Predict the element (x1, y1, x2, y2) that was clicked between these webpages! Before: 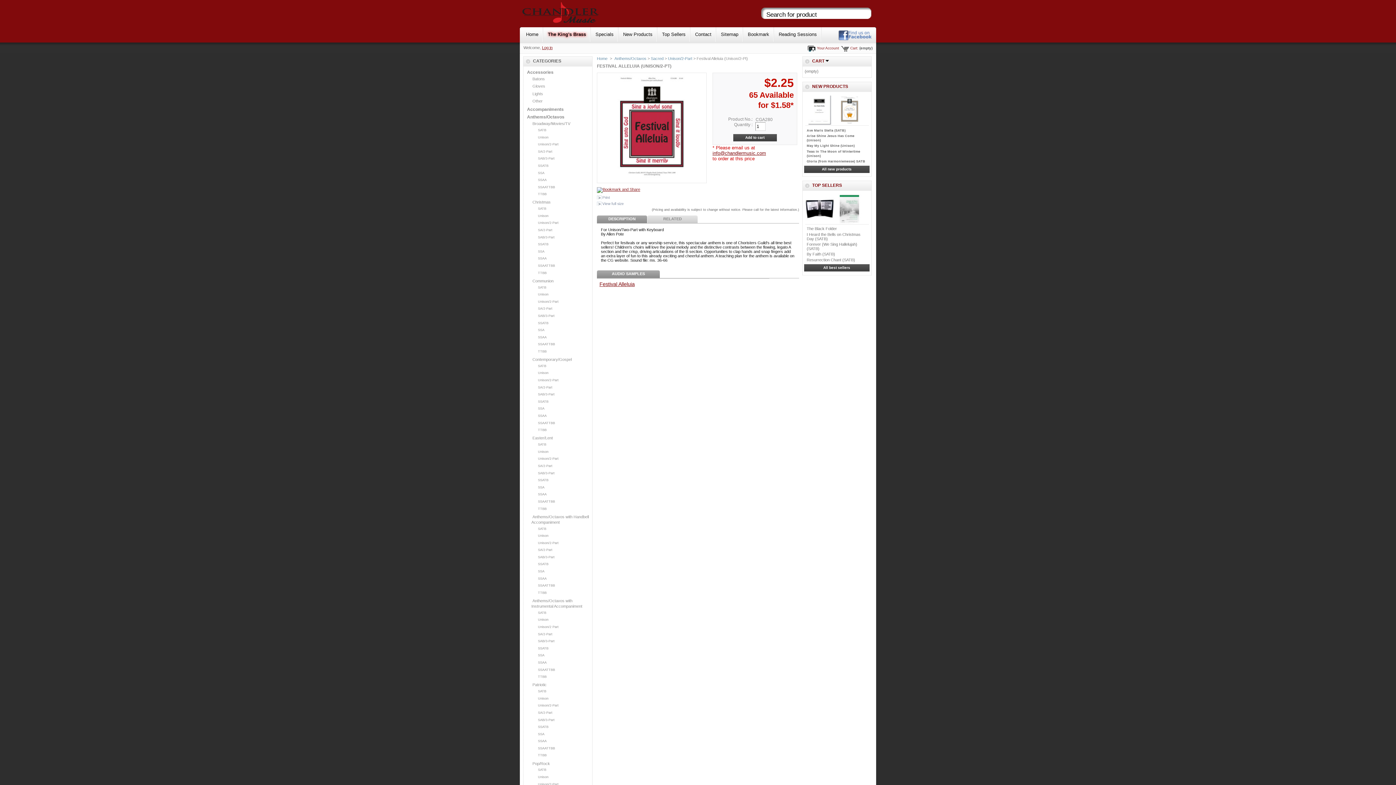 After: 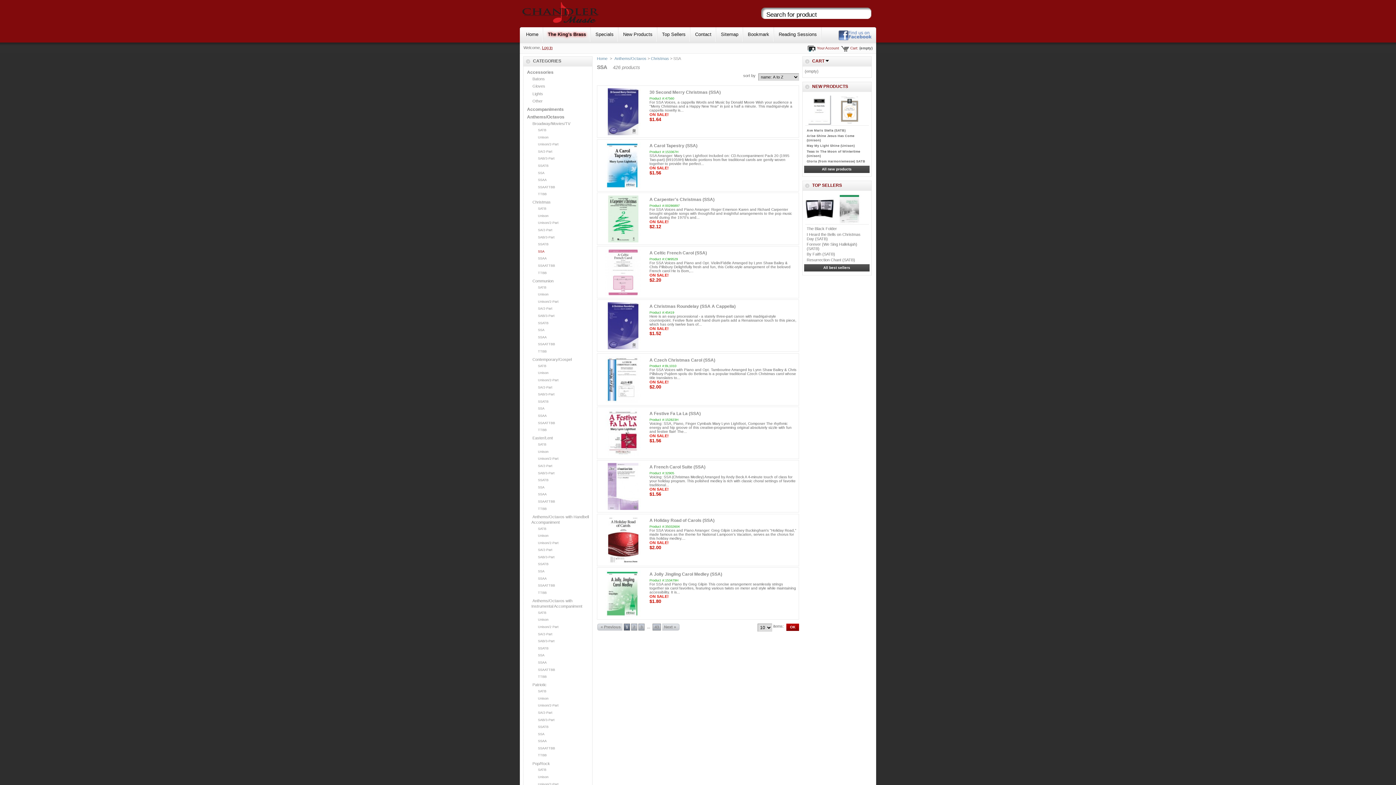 Action: bbox: (536, 249, 544, 253) label: SSA